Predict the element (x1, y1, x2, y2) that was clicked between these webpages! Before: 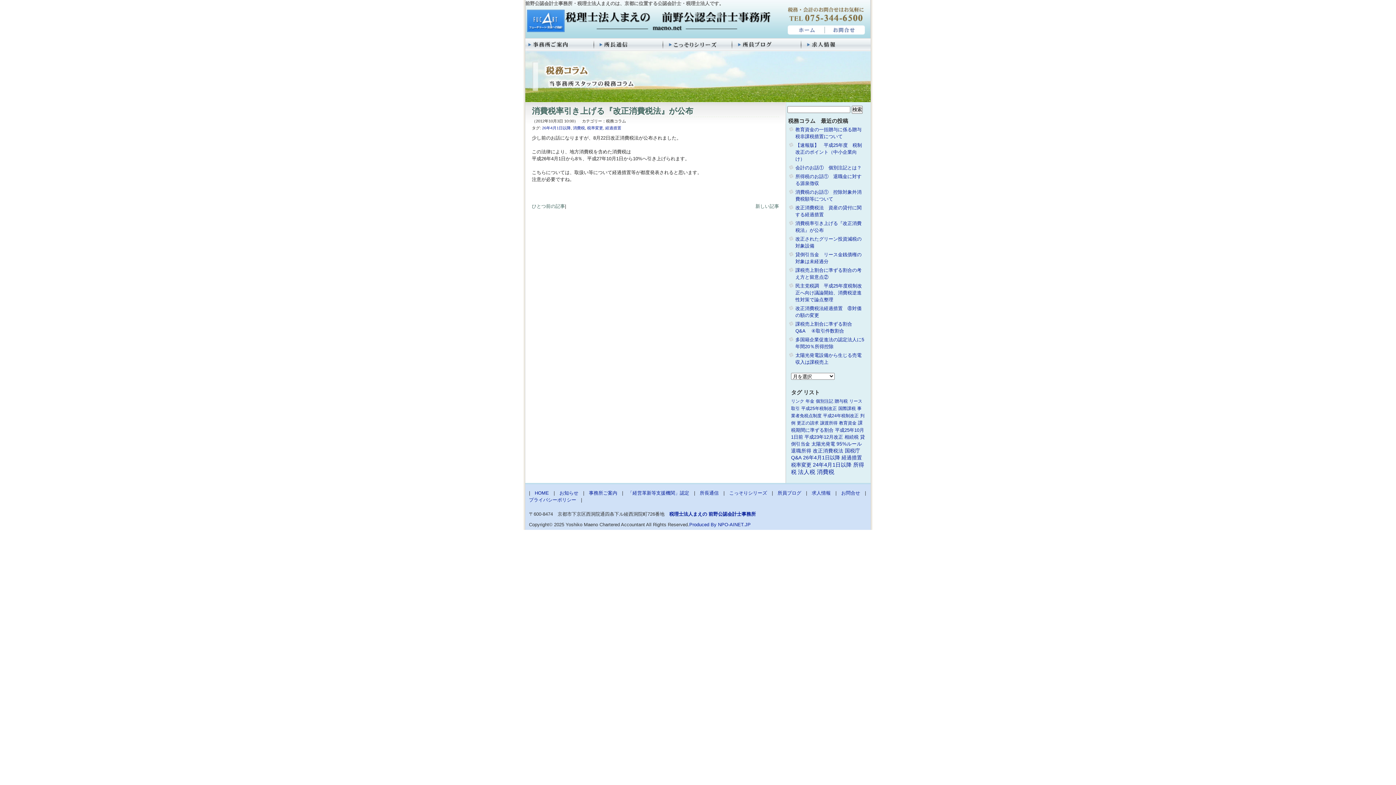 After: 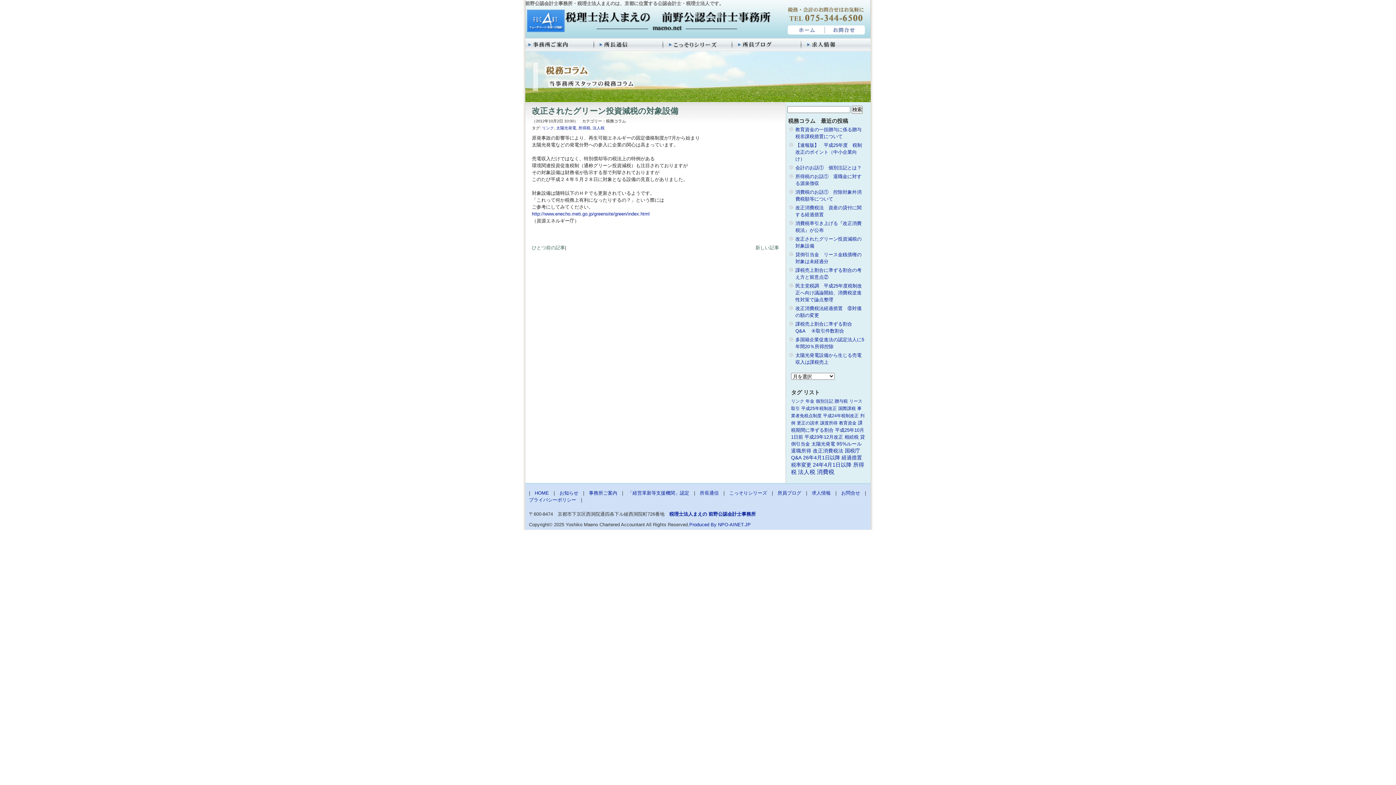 Action: label: ひとつ前の記事 bbox: (532, 203, 565, 209)